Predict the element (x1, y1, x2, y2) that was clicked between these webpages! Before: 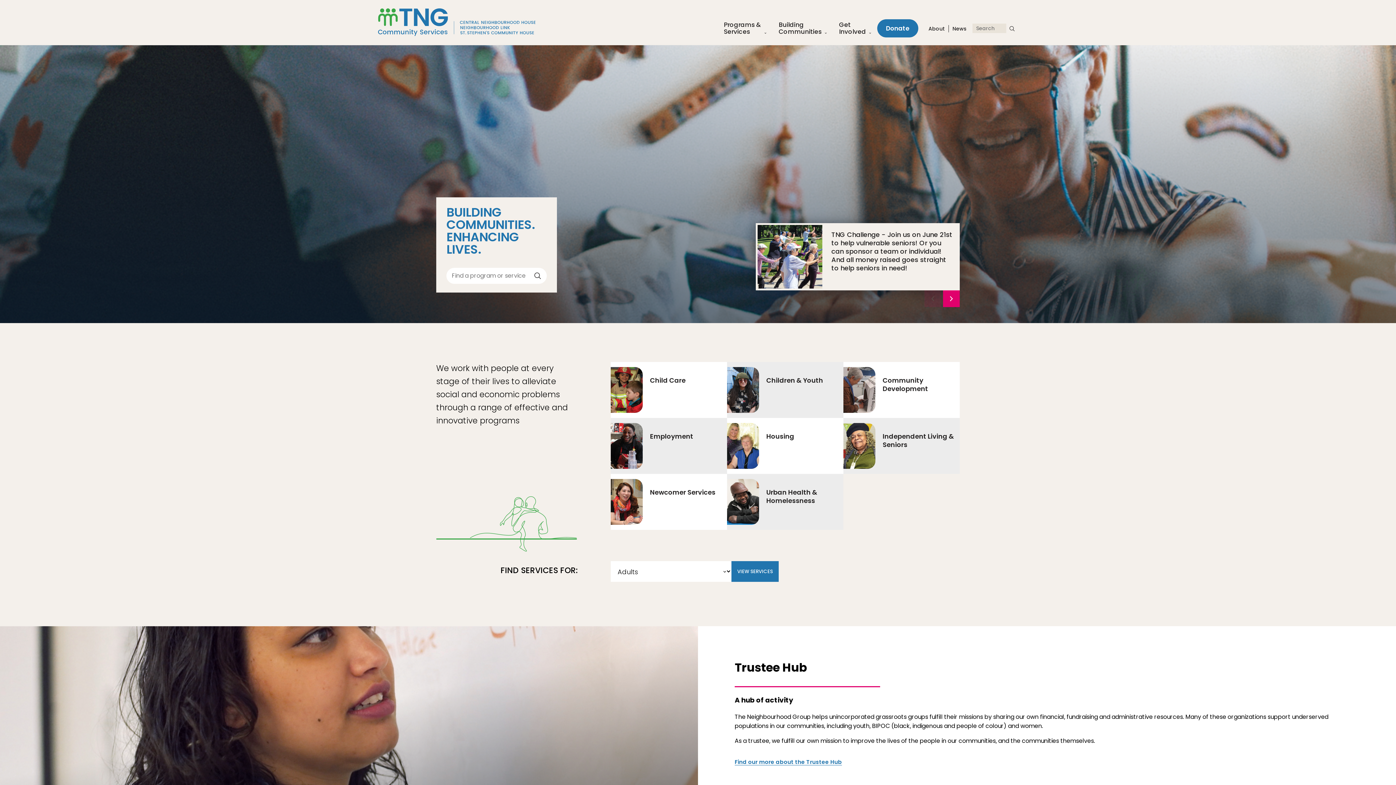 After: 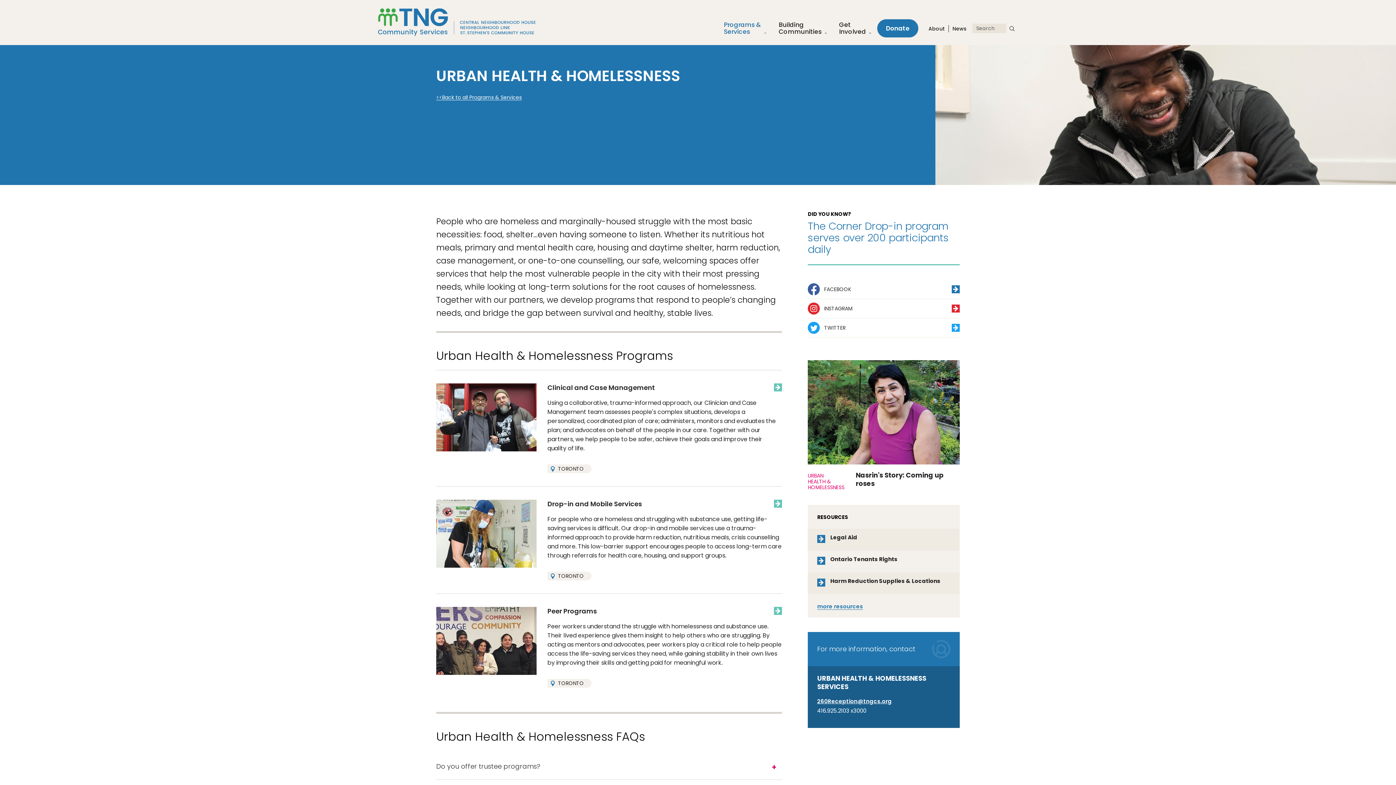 Action: bbox: (727, 474, 843, 530) label: Go to Urban Health & Homelessness